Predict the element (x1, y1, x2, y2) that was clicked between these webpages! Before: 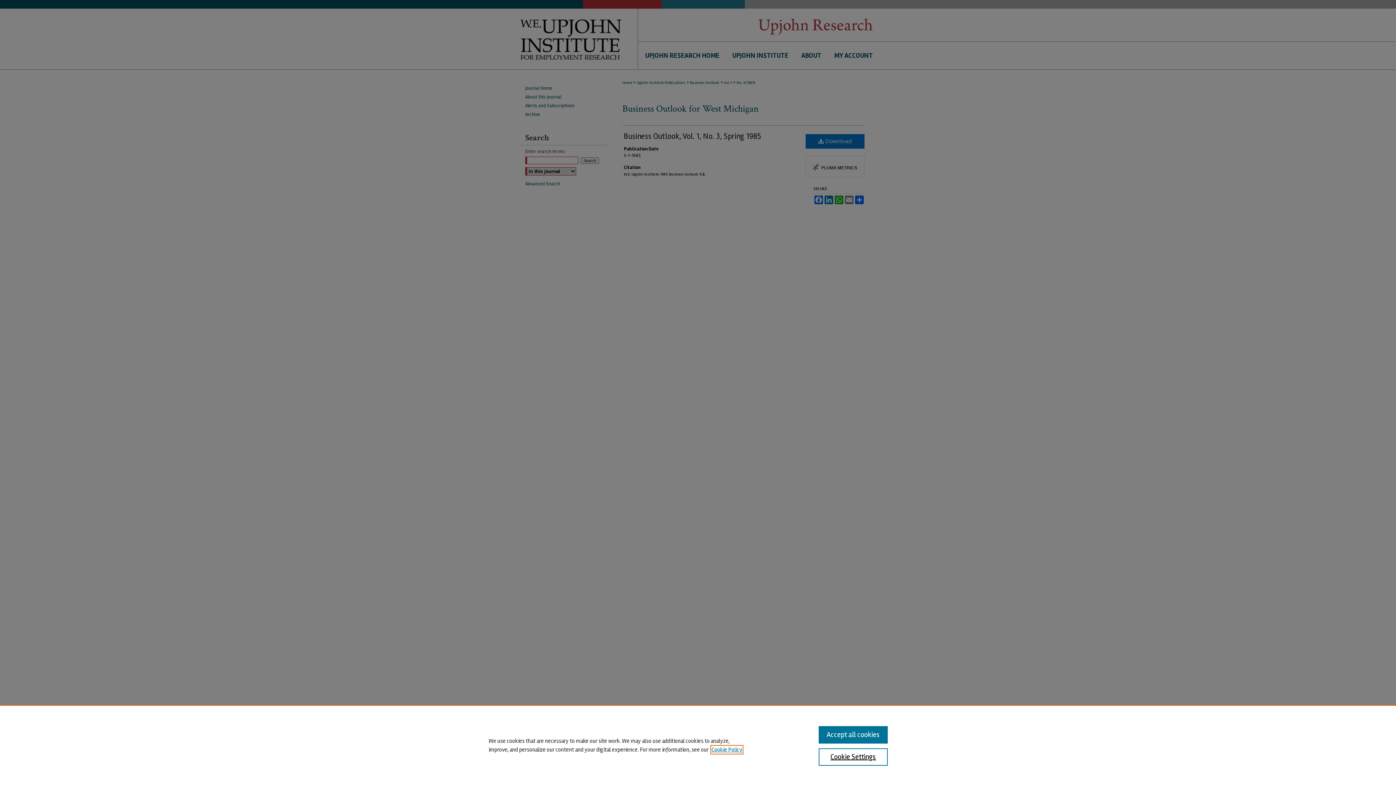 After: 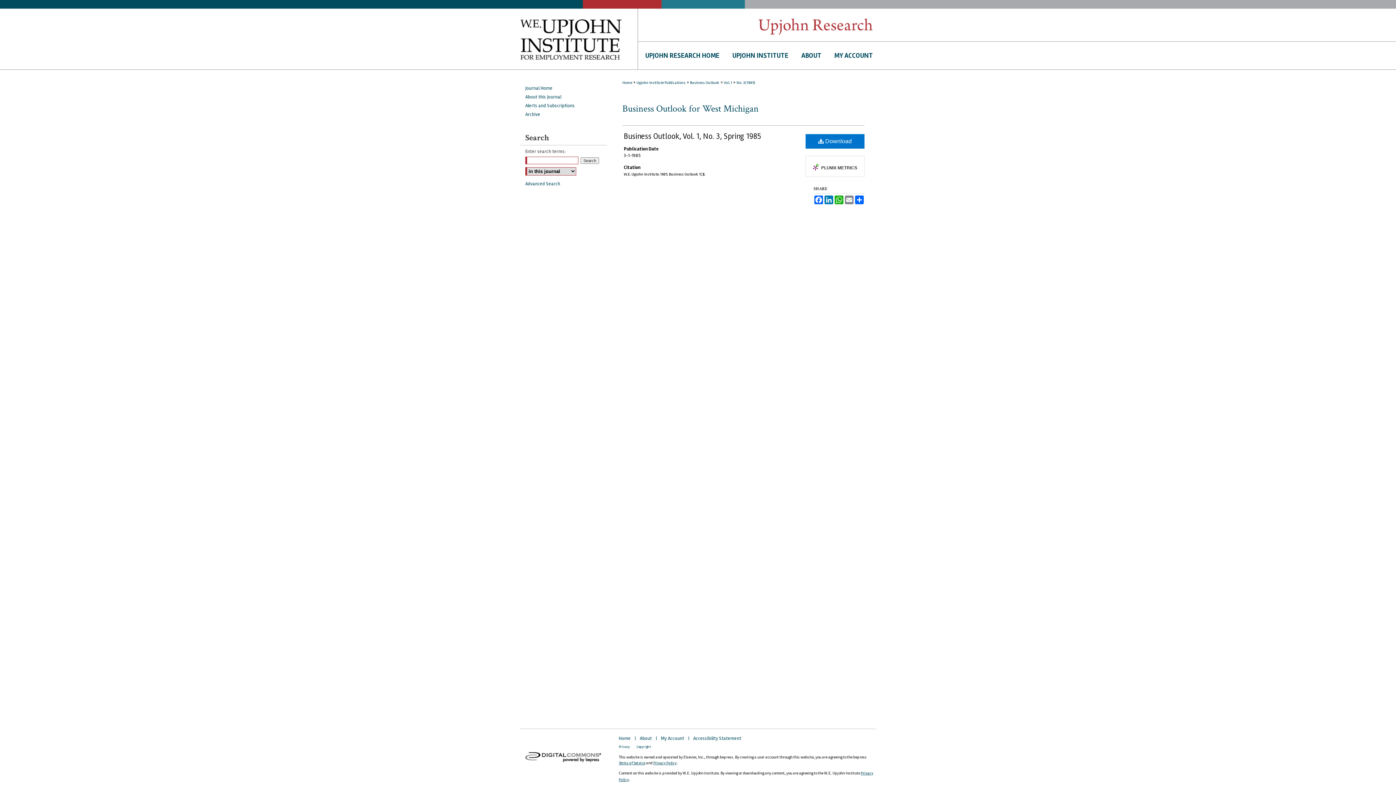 Action: label: Accept all cookies bbox: (818, 726, 887, 744)